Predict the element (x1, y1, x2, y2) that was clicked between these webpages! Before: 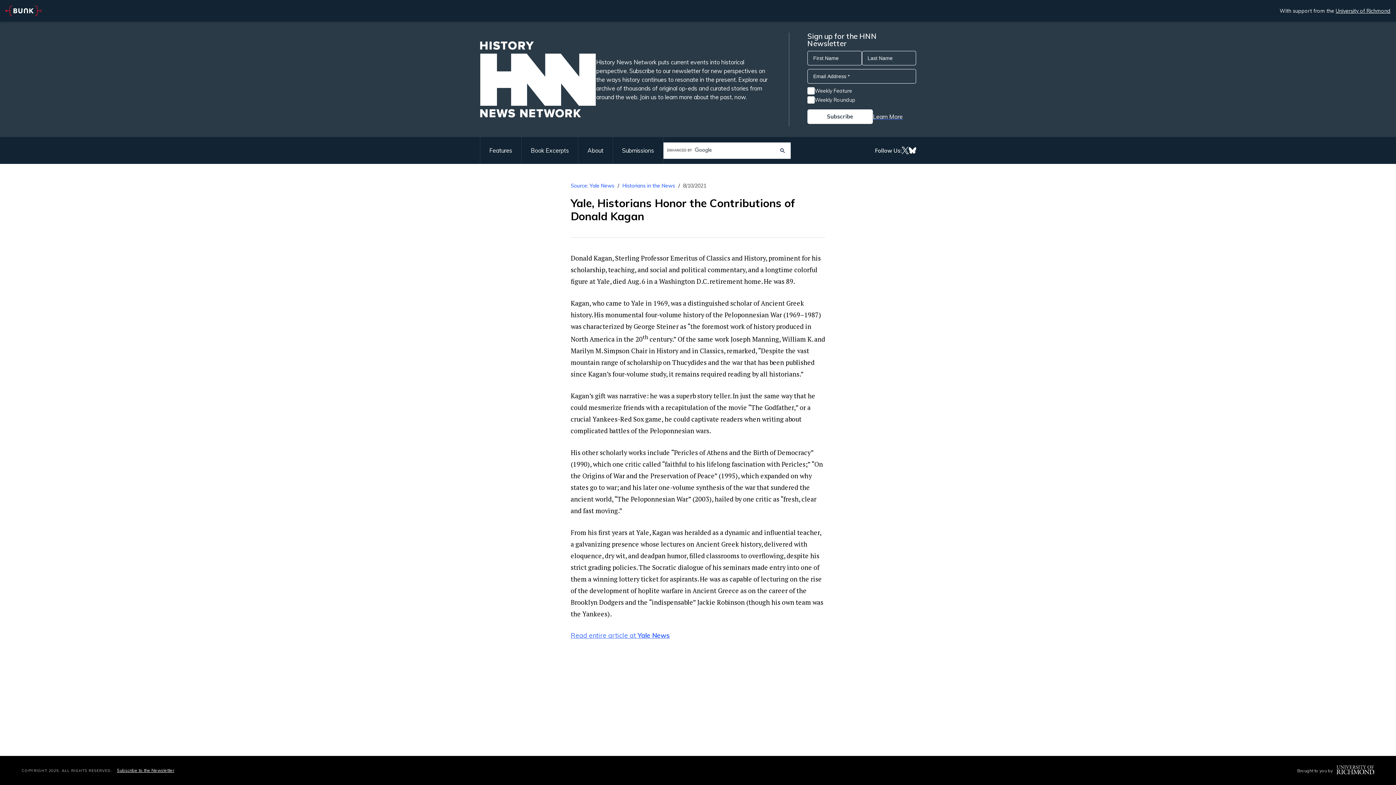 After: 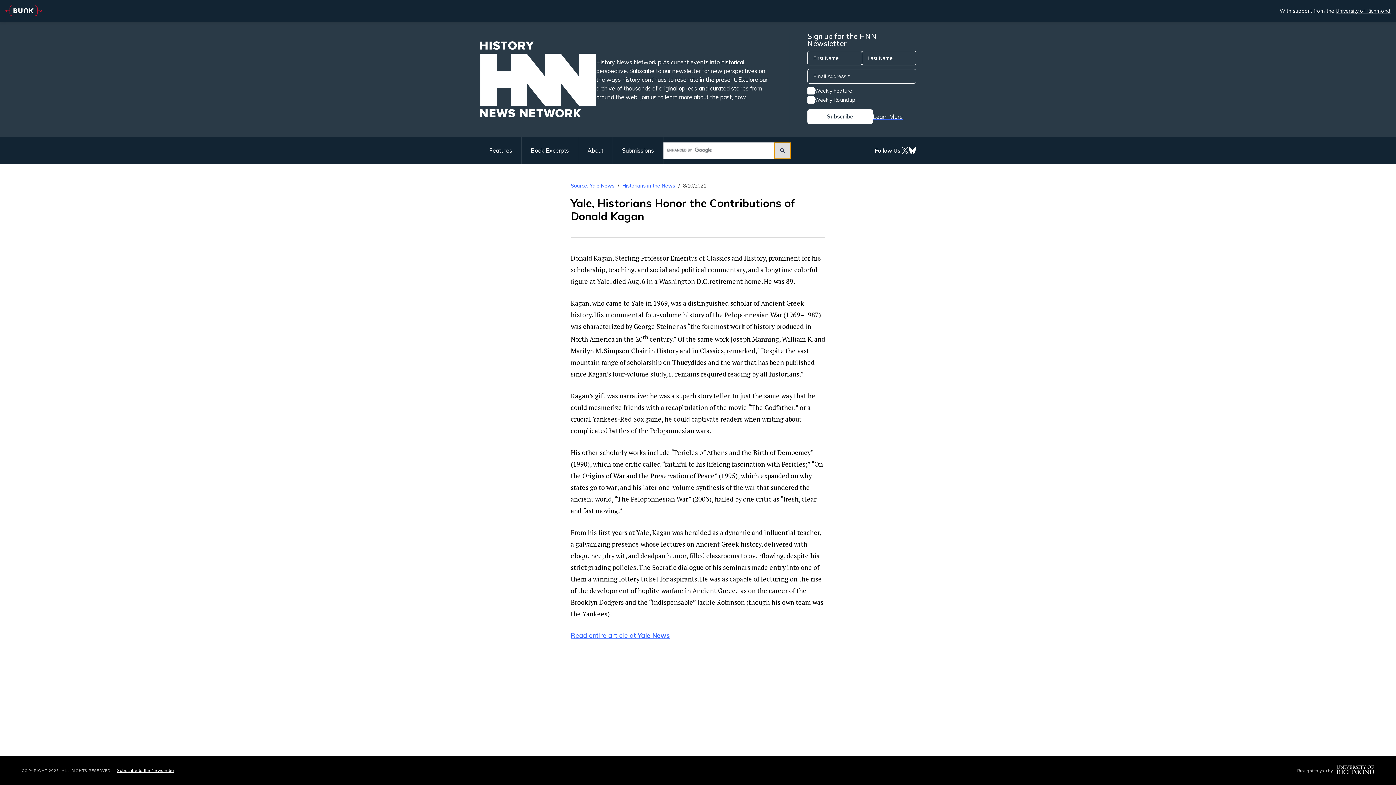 Action: bbox: (774, 142, 790, 158)